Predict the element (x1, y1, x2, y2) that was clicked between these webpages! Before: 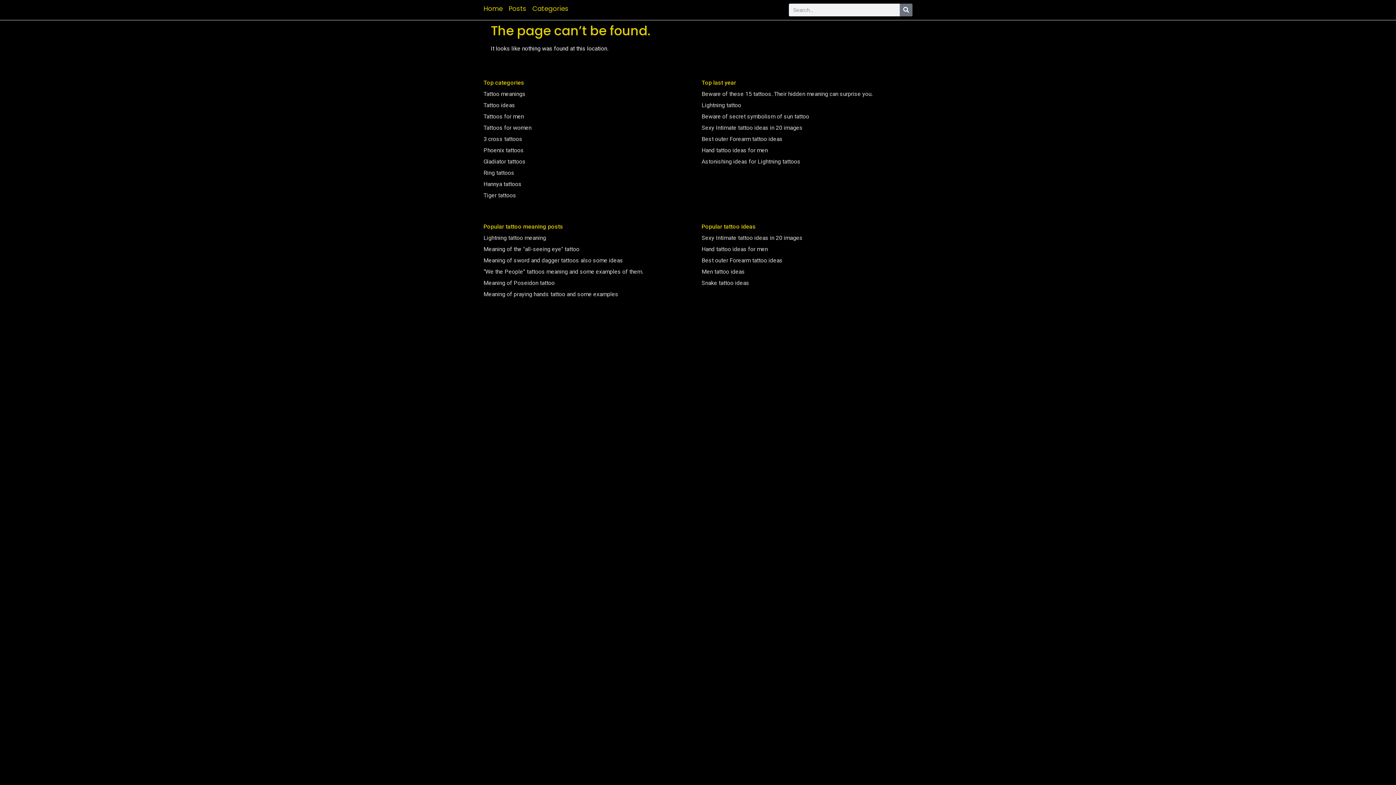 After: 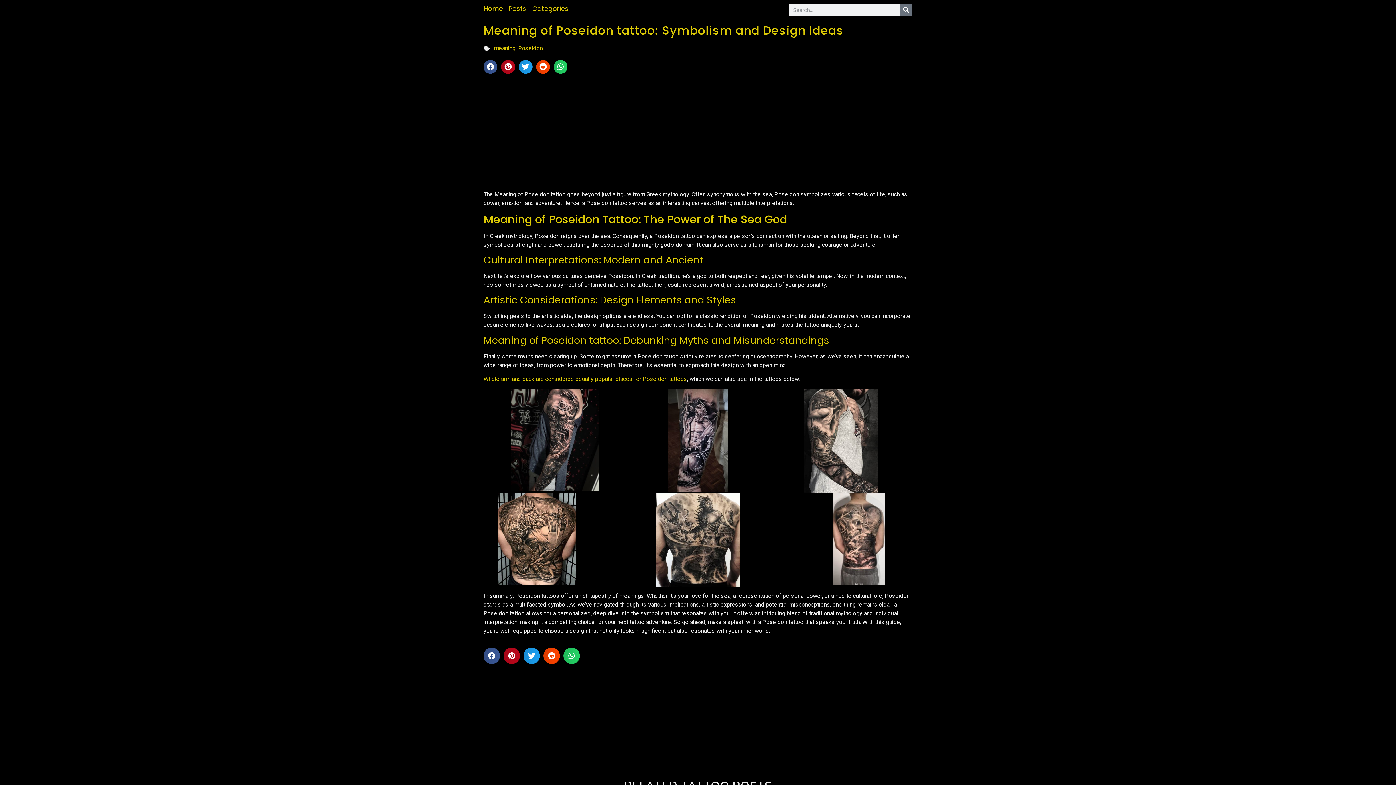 Action: bbox: (483, 279, 554, 286) label: Meaning of Poseidon tattoo